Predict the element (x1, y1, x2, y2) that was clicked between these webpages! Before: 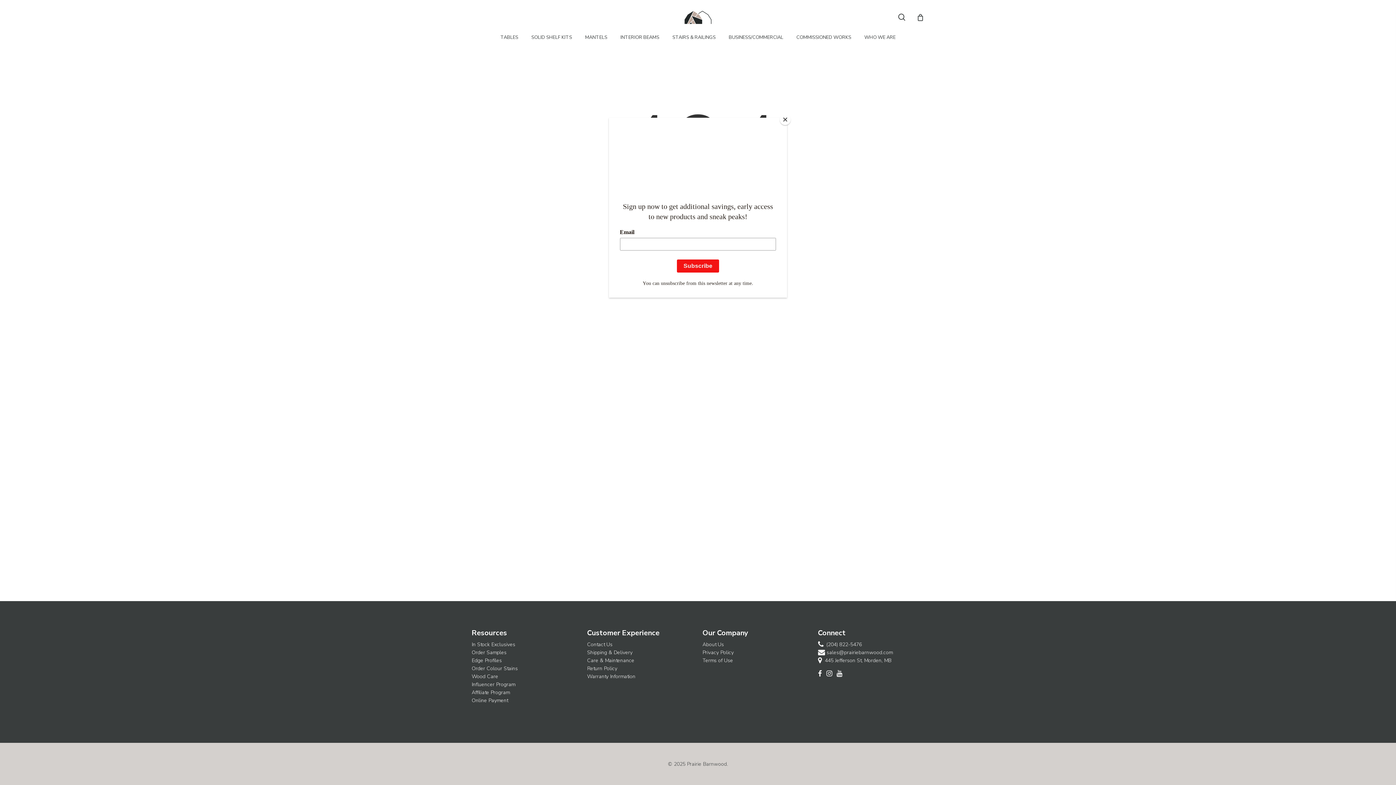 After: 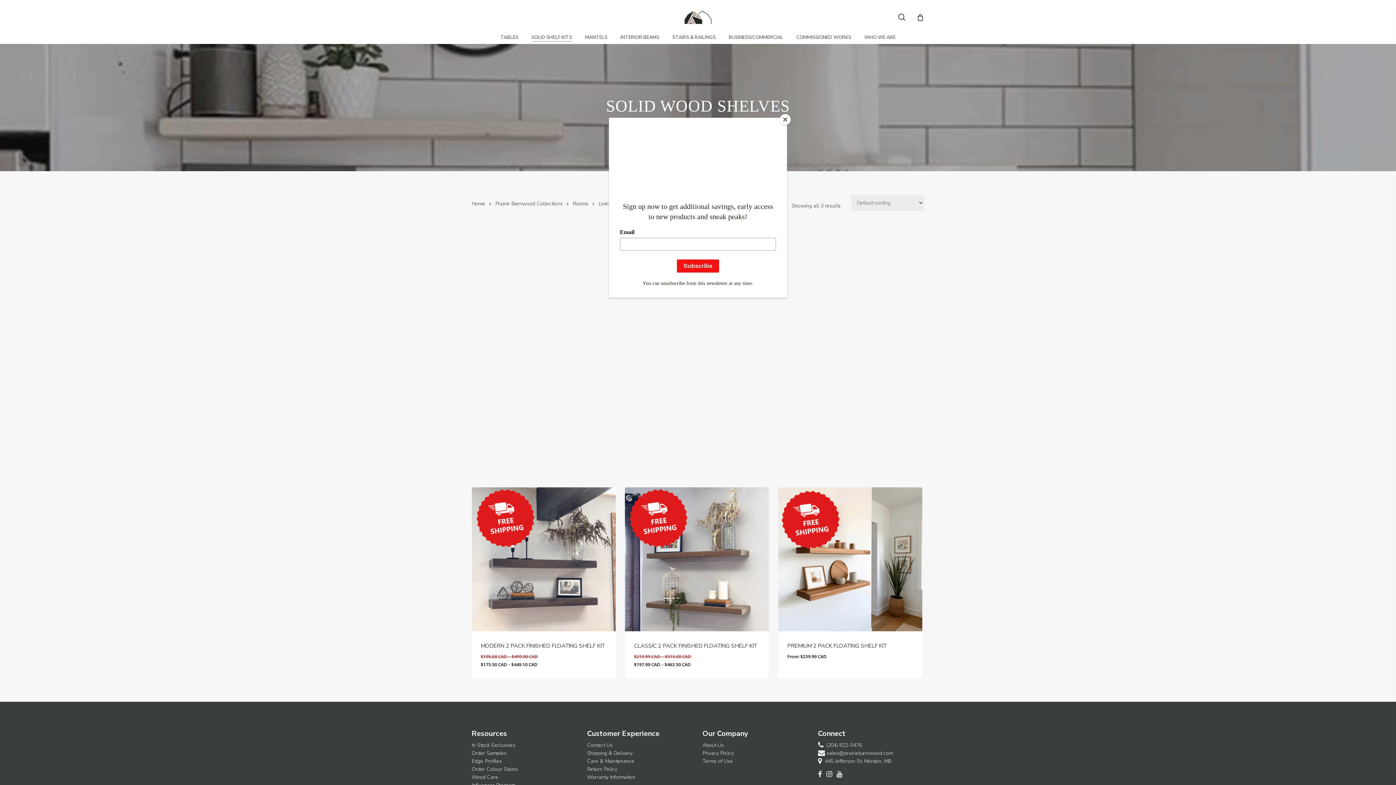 Action: label: SOLID SHELF KITS bbox: (531, 34, 572, 40)